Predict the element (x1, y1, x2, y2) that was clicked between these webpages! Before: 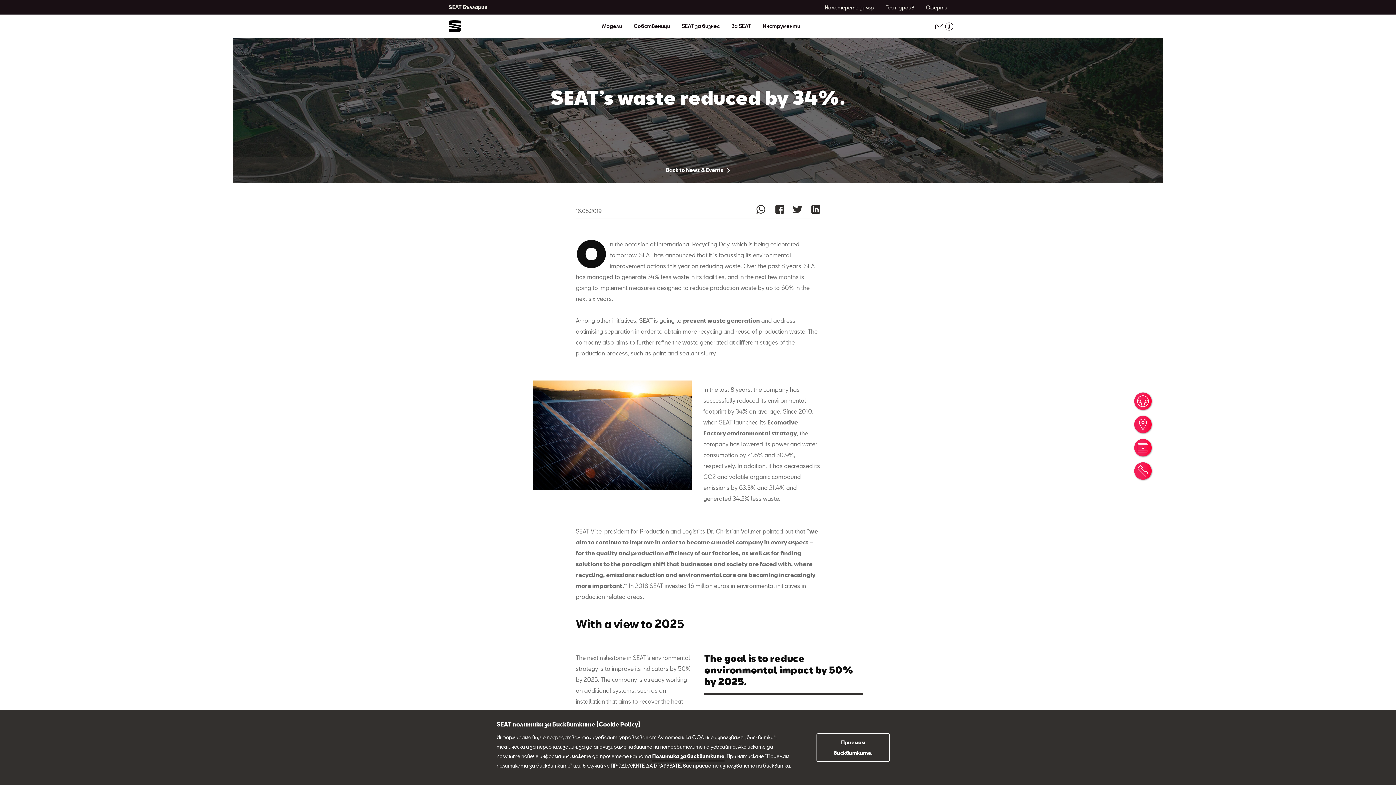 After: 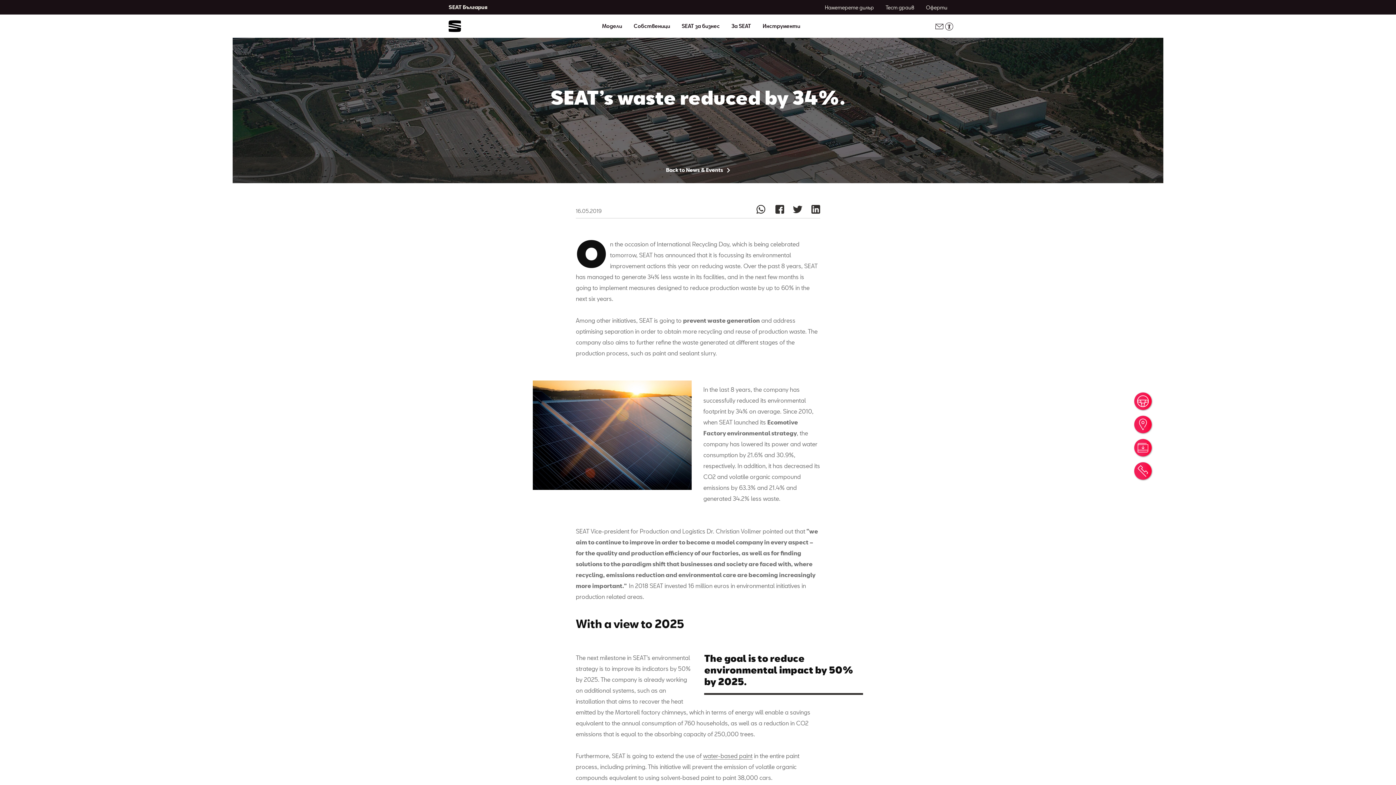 Action: label: Приемам бисквитките. bbox: (816, 733, 890, 762)